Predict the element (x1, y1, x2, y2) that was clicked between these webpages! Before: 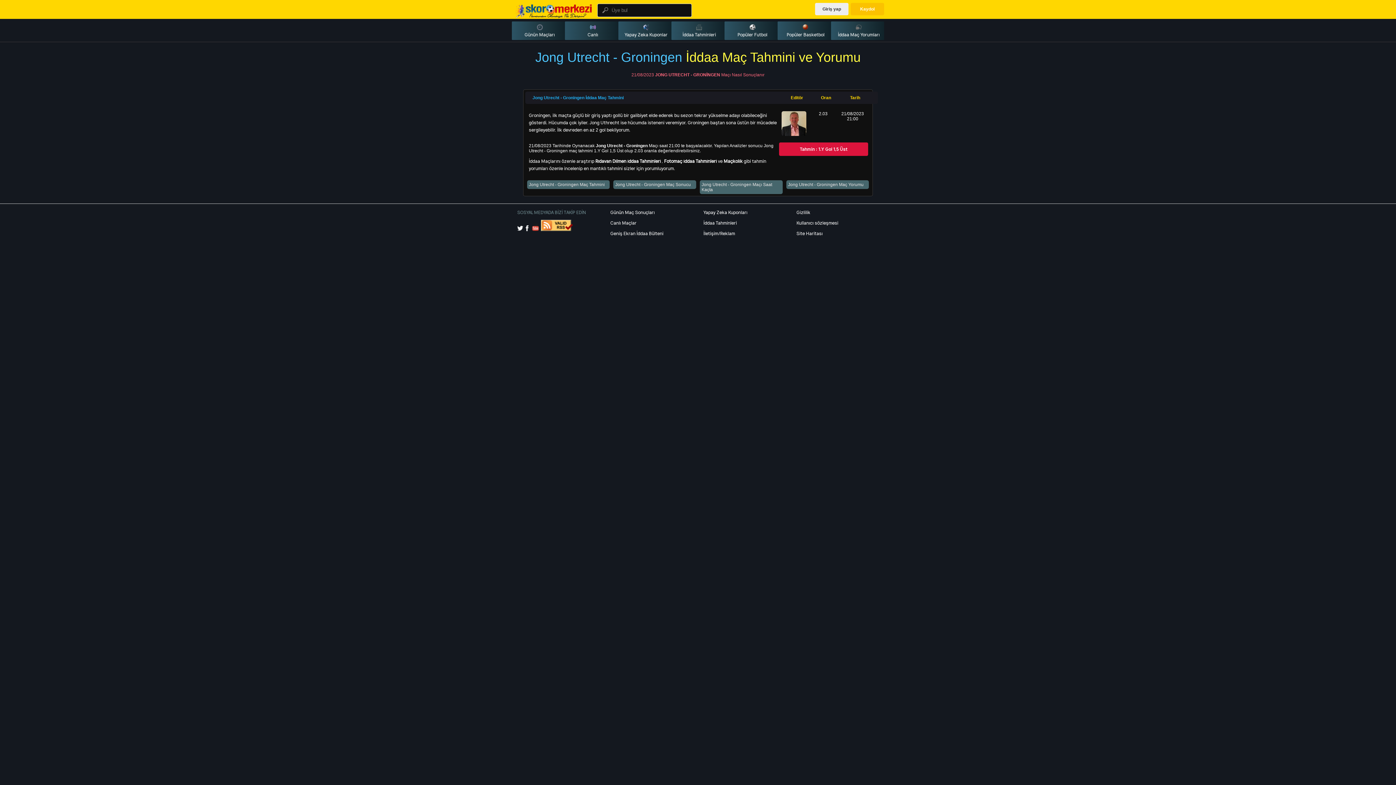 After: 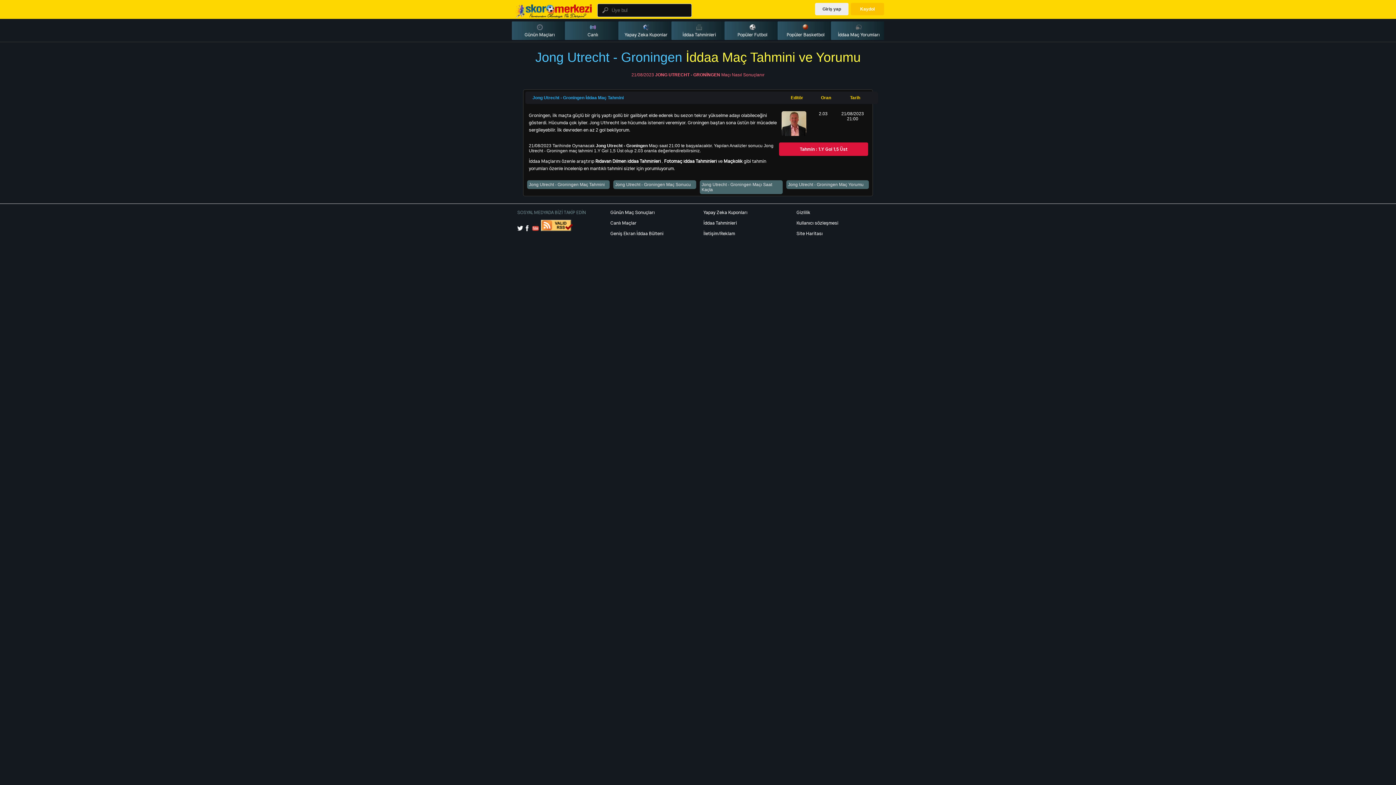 Action: bbox: (527, 180, 609, 189) label: Jong Utrecht - Groningen Maç Tahmini